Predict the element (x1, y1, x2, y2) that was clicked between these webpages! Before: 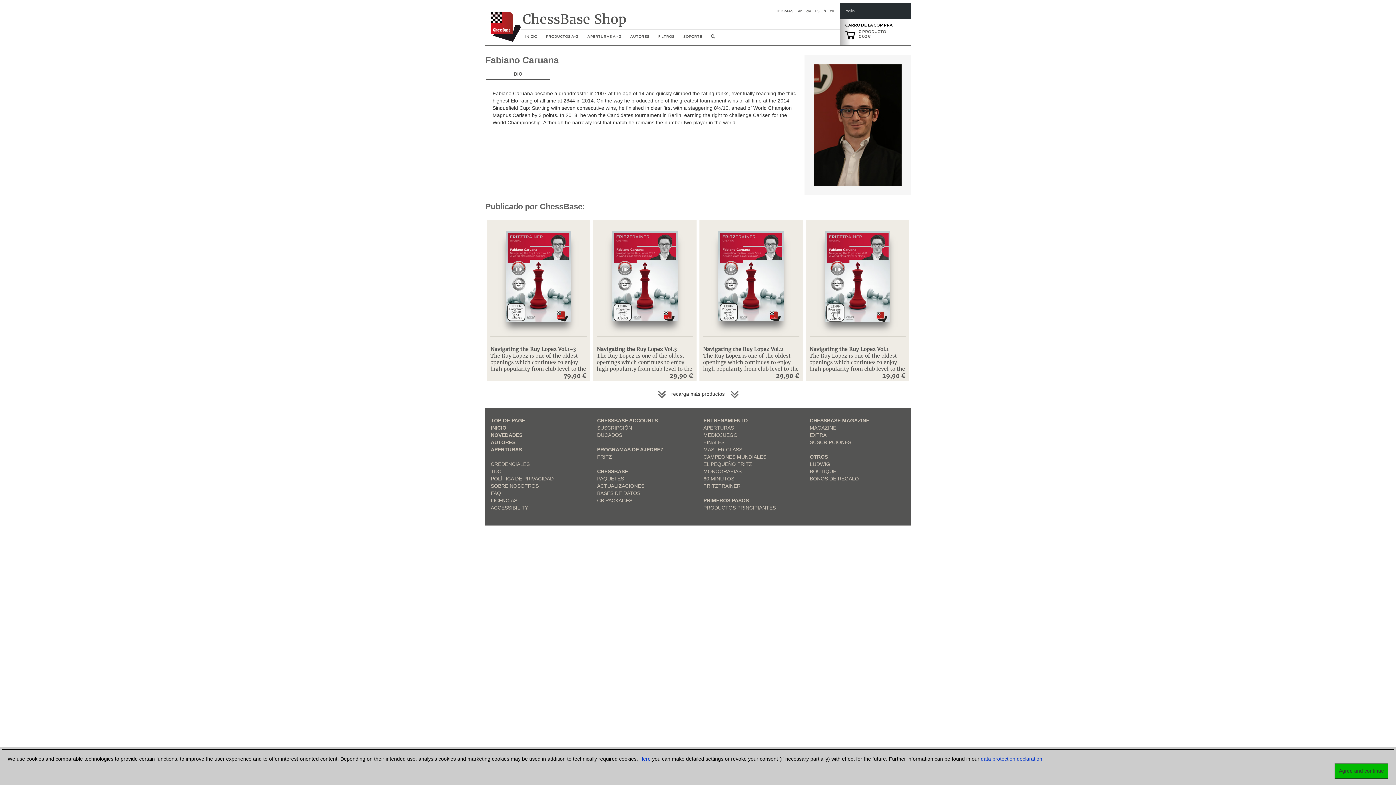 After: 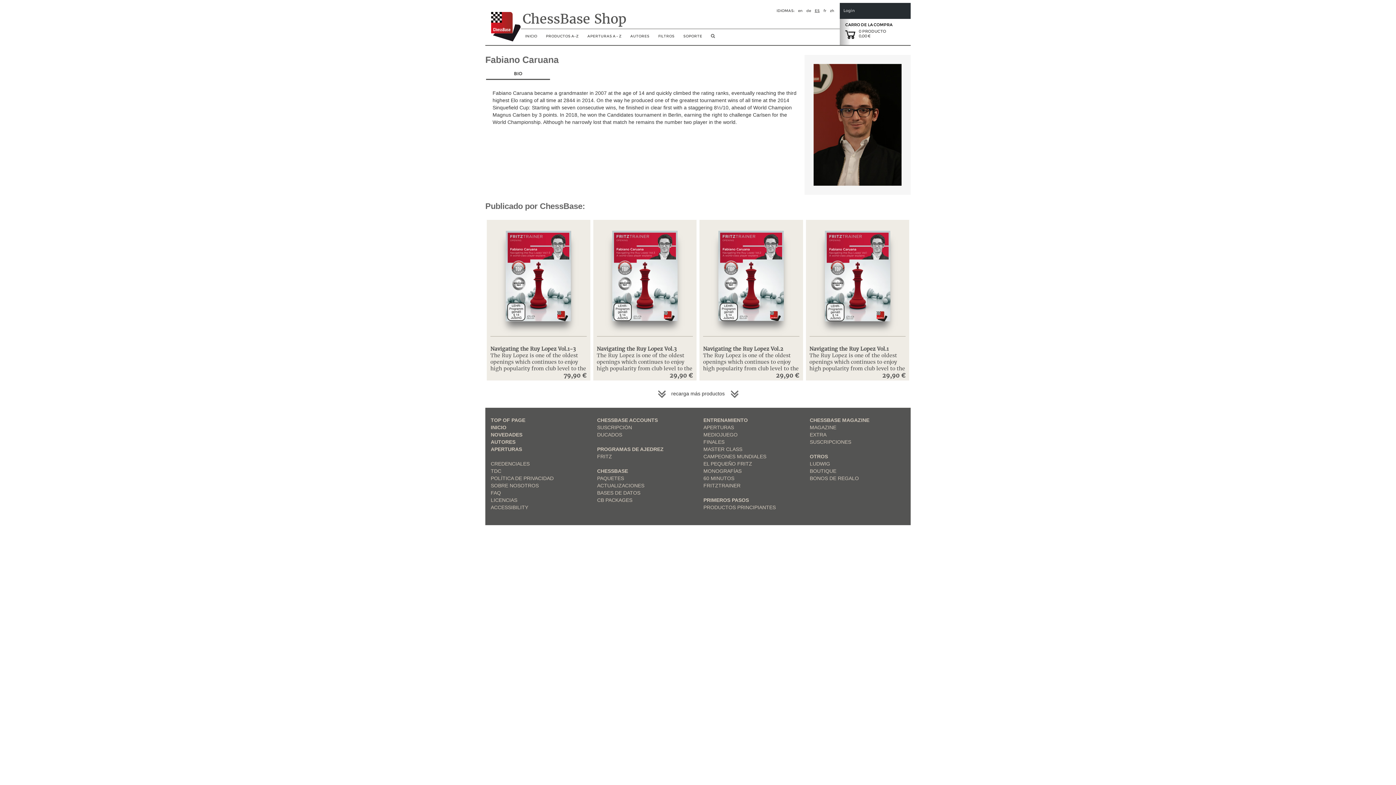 Action: label: Agree and continue bbox: (1334, 763, 1388, 779)